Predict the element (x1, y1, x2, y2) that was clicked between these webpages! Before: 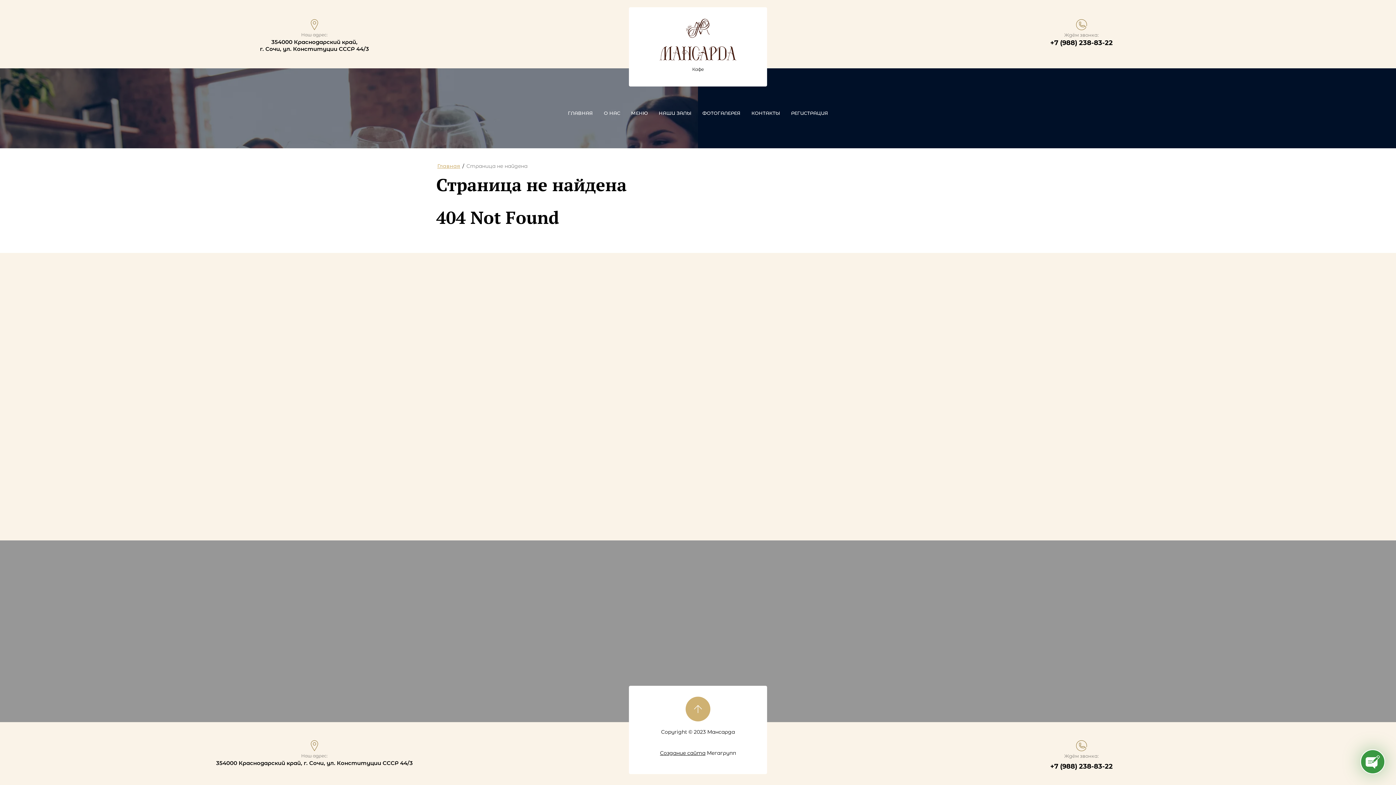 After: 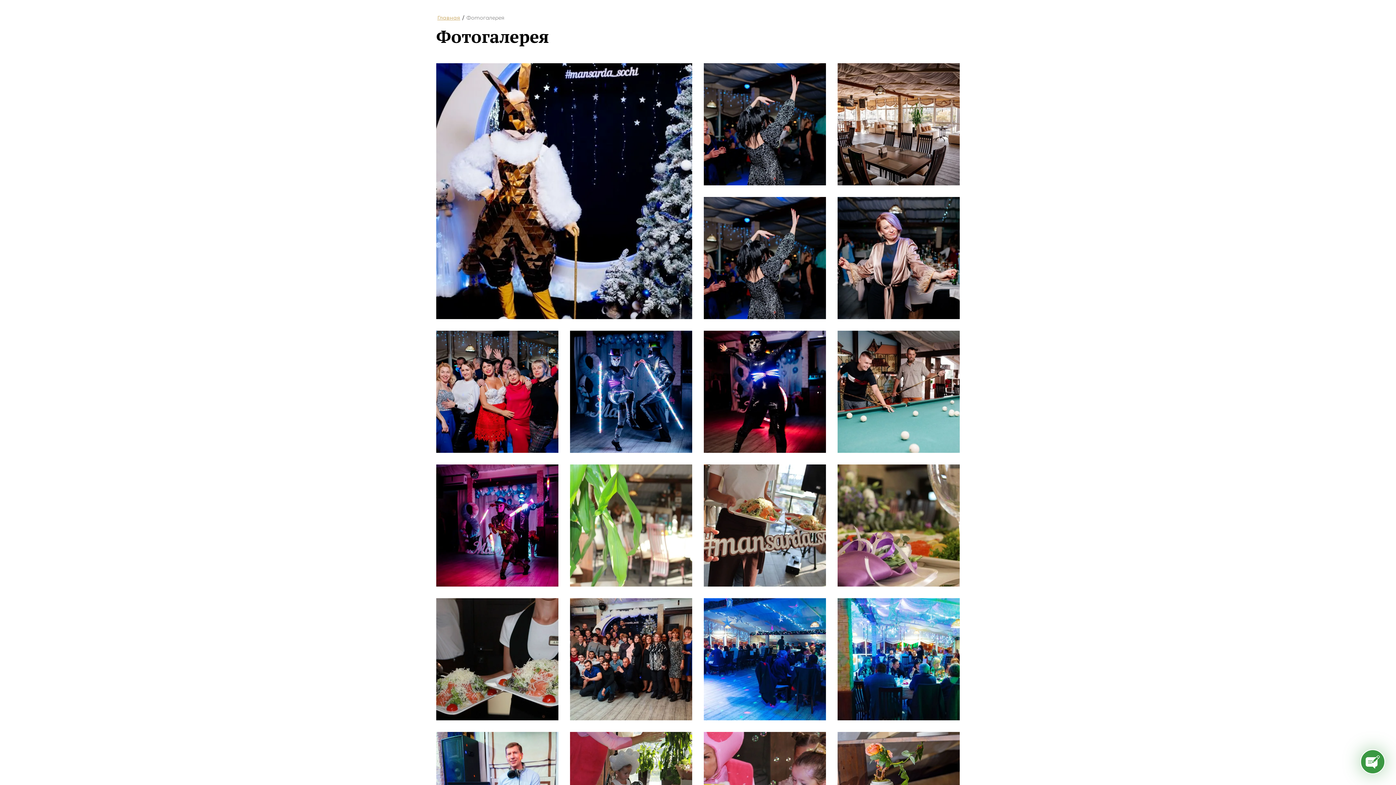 Action: bbox: (702, 108, 740, 119) label: ФОТОГАЛЕРЕЯ